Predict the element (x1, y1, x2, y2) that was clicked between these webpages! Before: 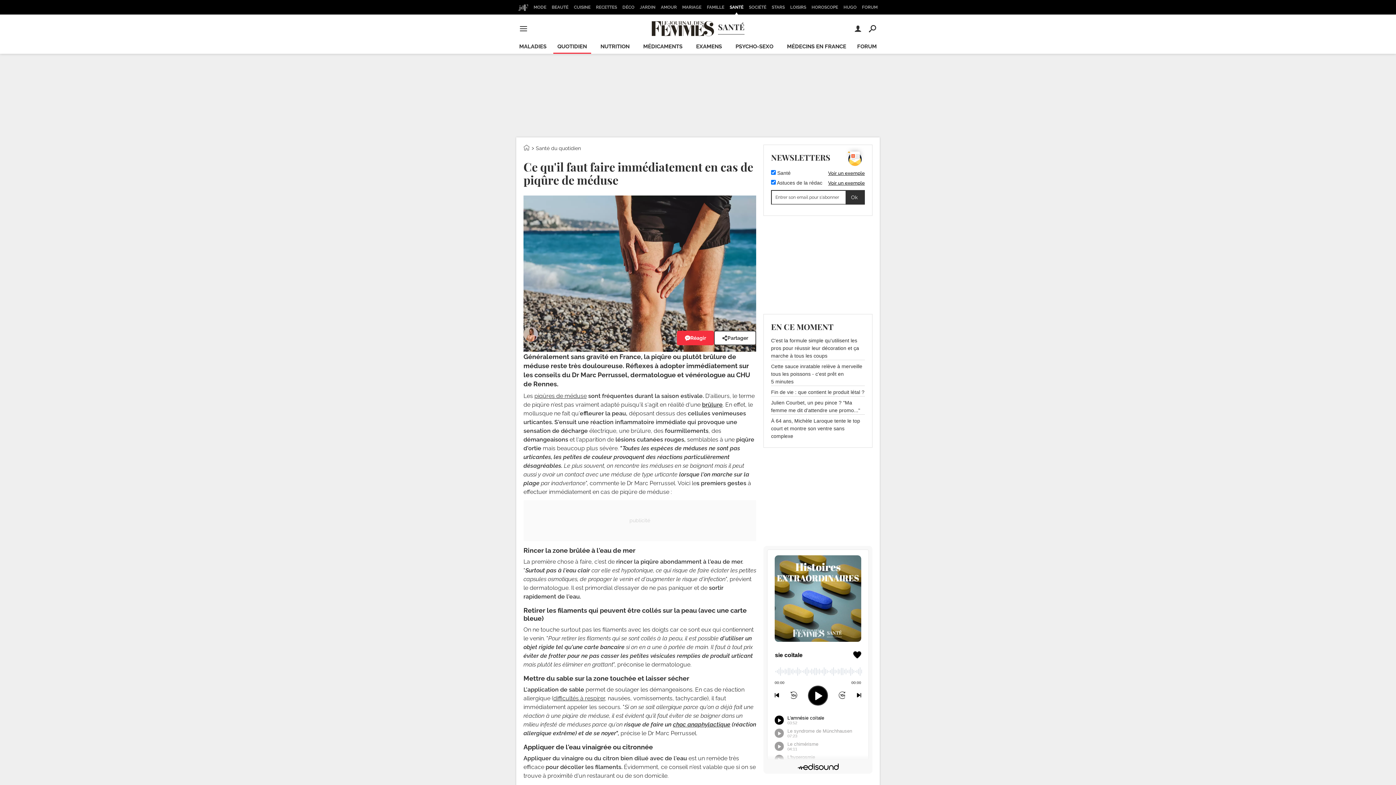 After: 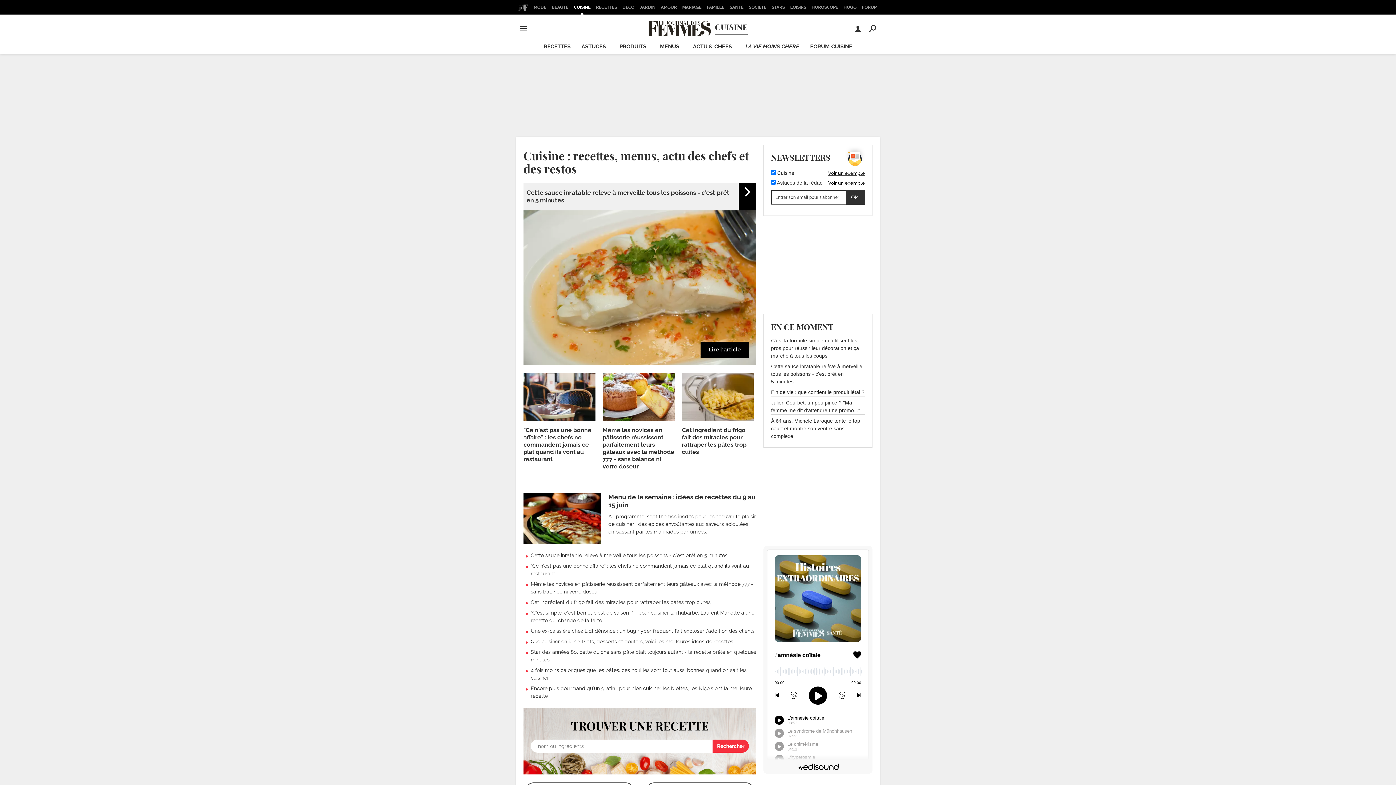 Action: label: CUISINE bbox: (571, 0, 592, 14)